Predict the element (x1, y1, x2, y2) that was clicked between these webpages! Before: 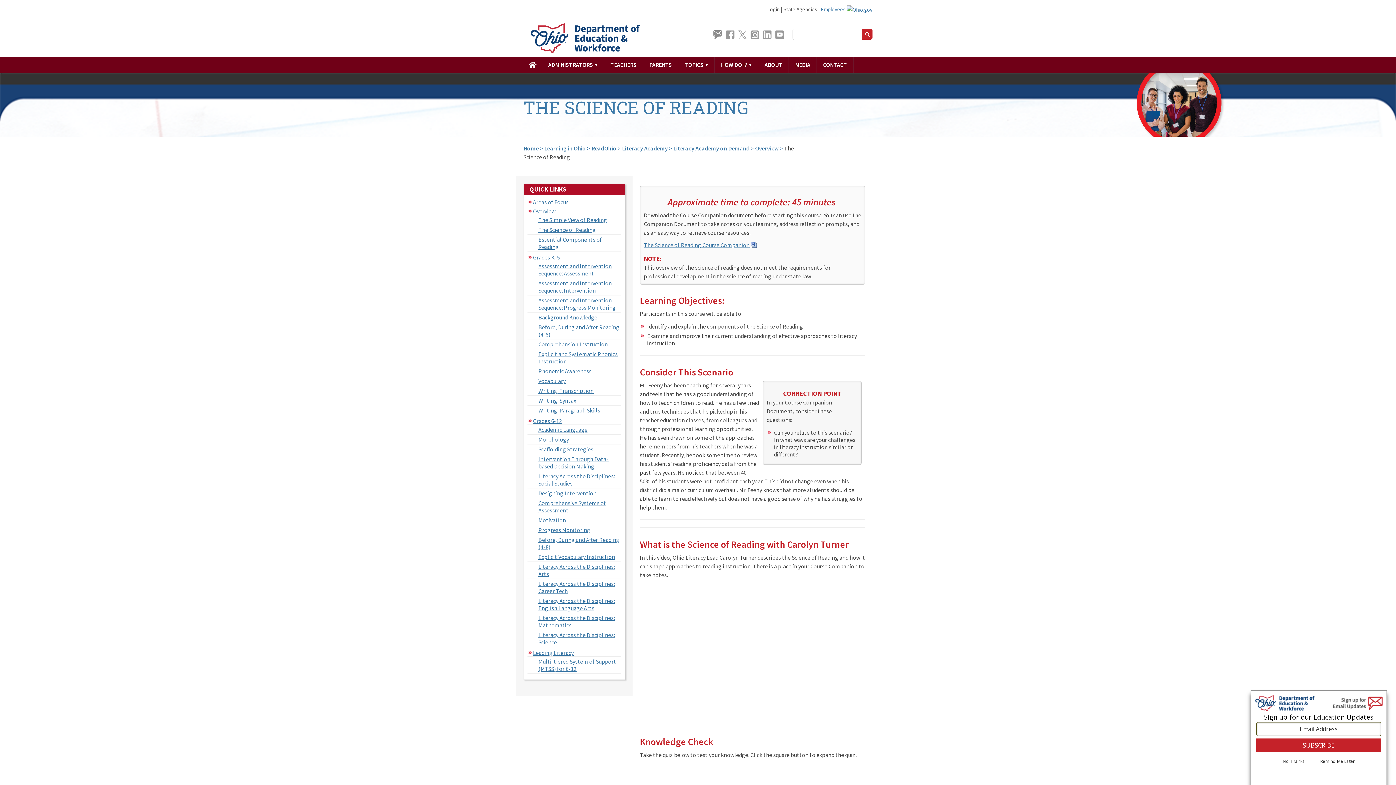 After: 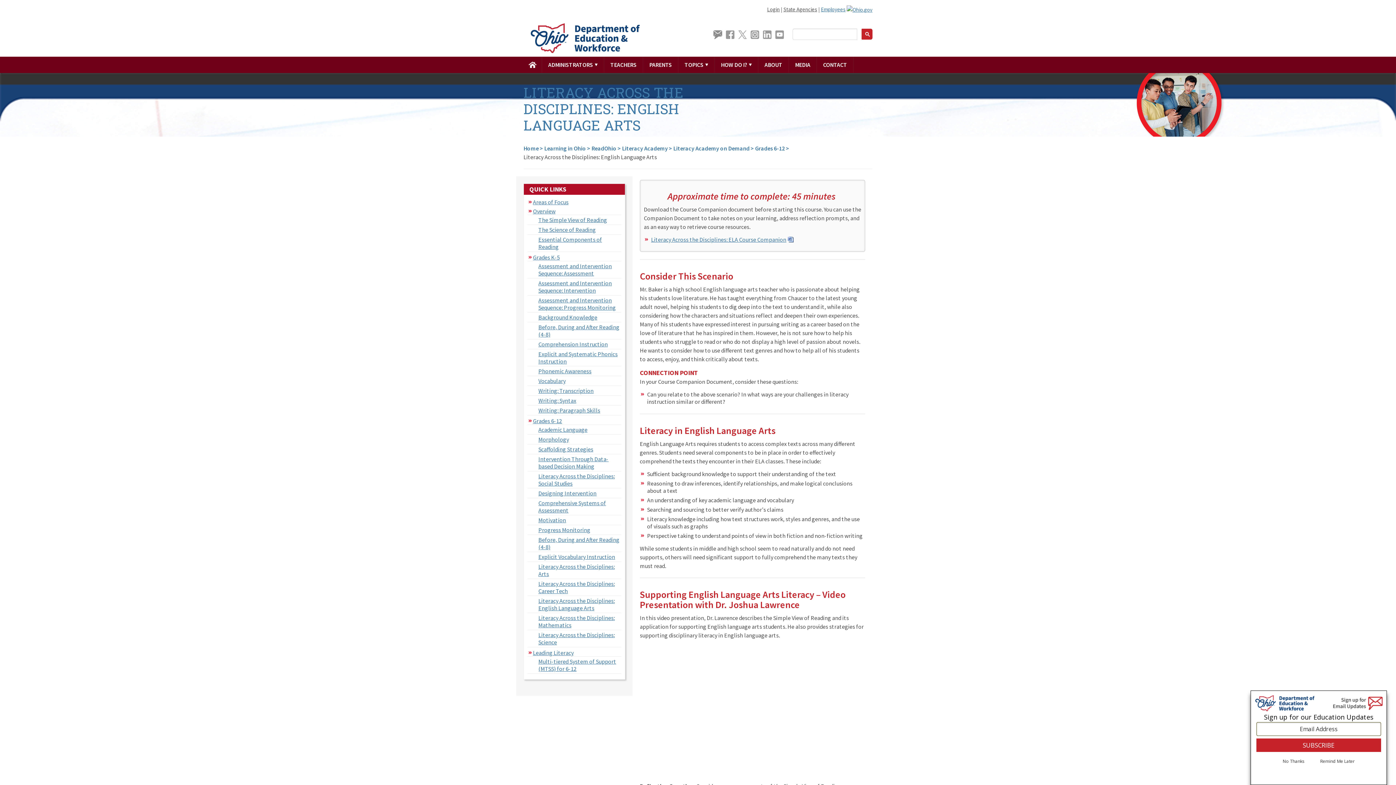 Action: label: Literacy Across the Disciplines: English Language Arts bbox: (538, 597, 614, 611)